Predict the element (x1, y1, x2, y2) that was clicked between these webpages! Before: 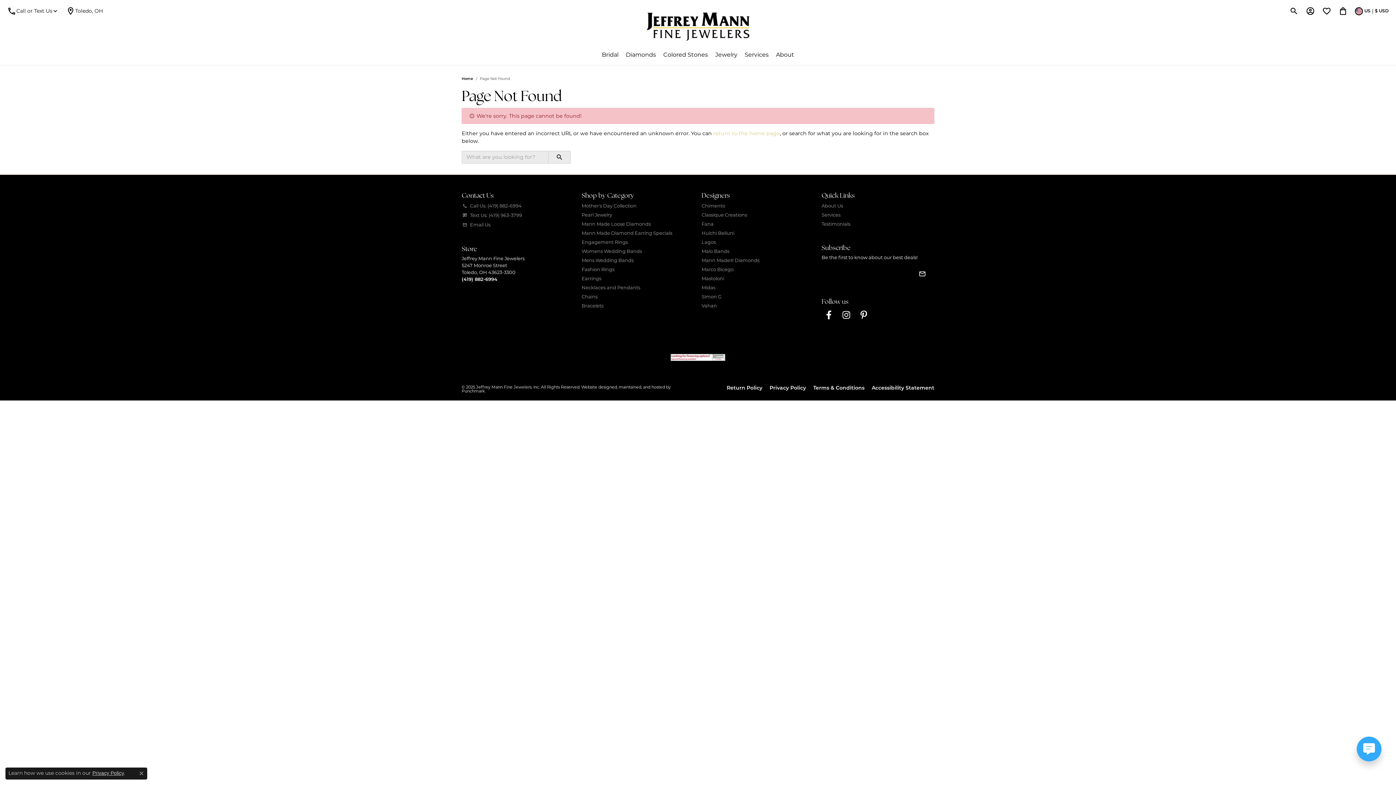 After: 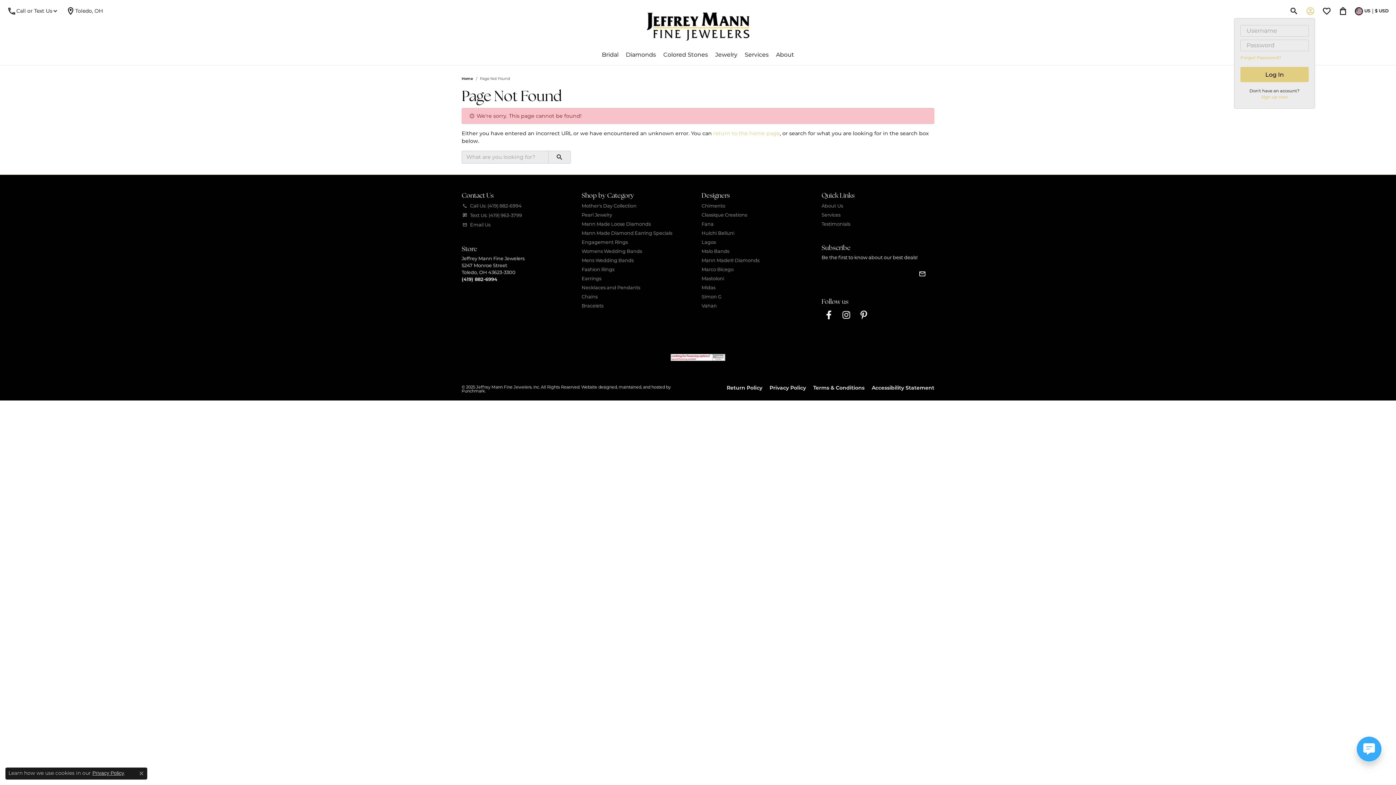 Action: label: Toggle My Account Menu bbox: (1306, 3, 1315, 18)